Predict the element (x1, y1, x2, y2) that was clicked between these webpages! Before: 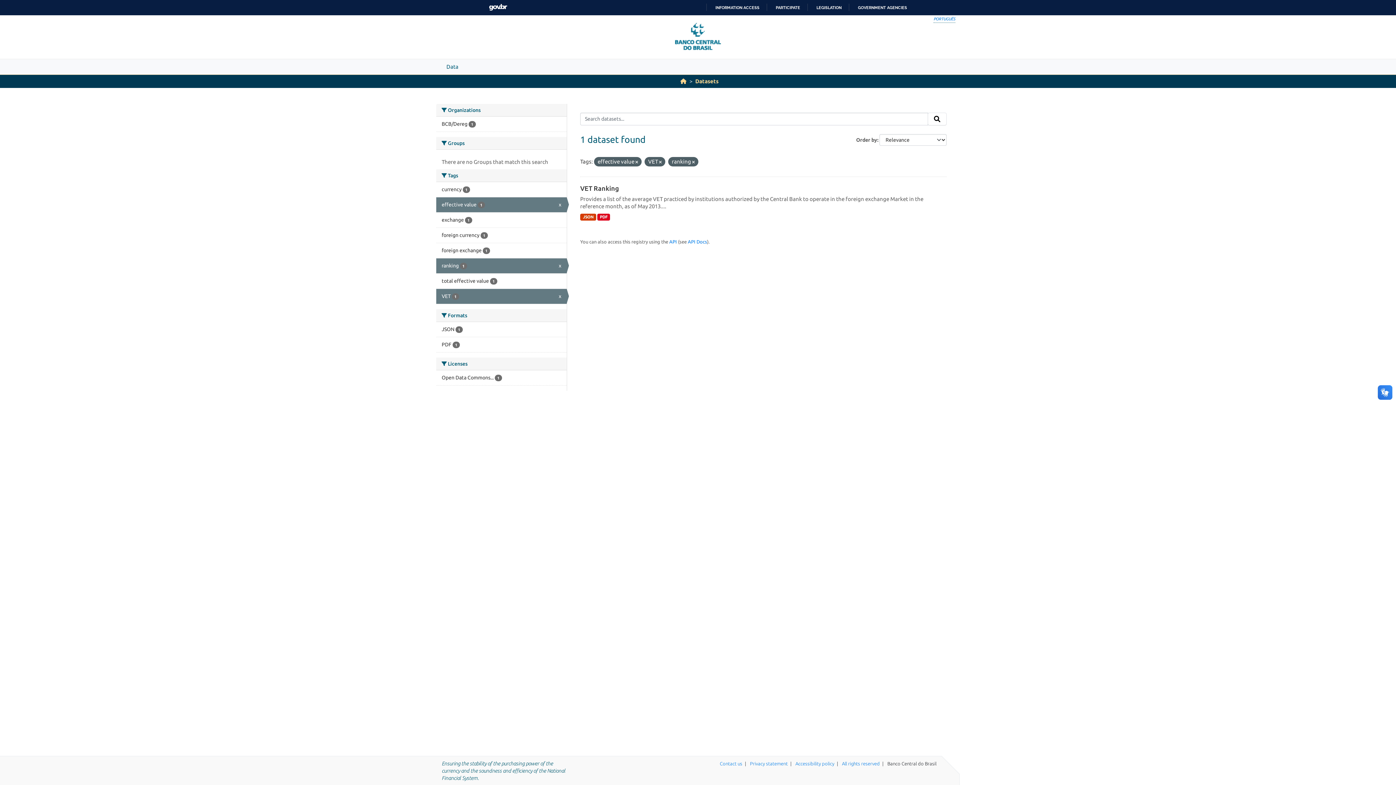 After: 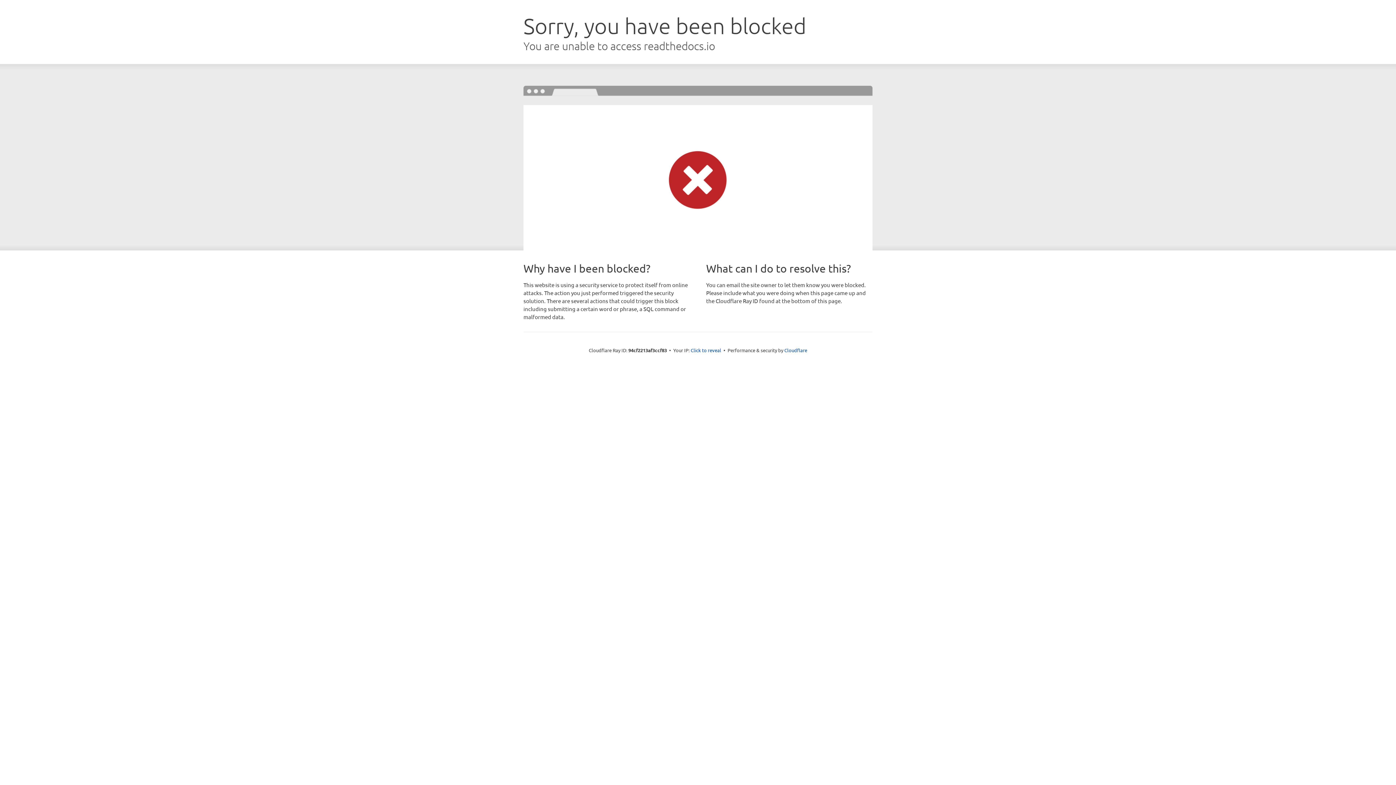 Action: label: API Docs bbox: (688, 239, 707, 244)